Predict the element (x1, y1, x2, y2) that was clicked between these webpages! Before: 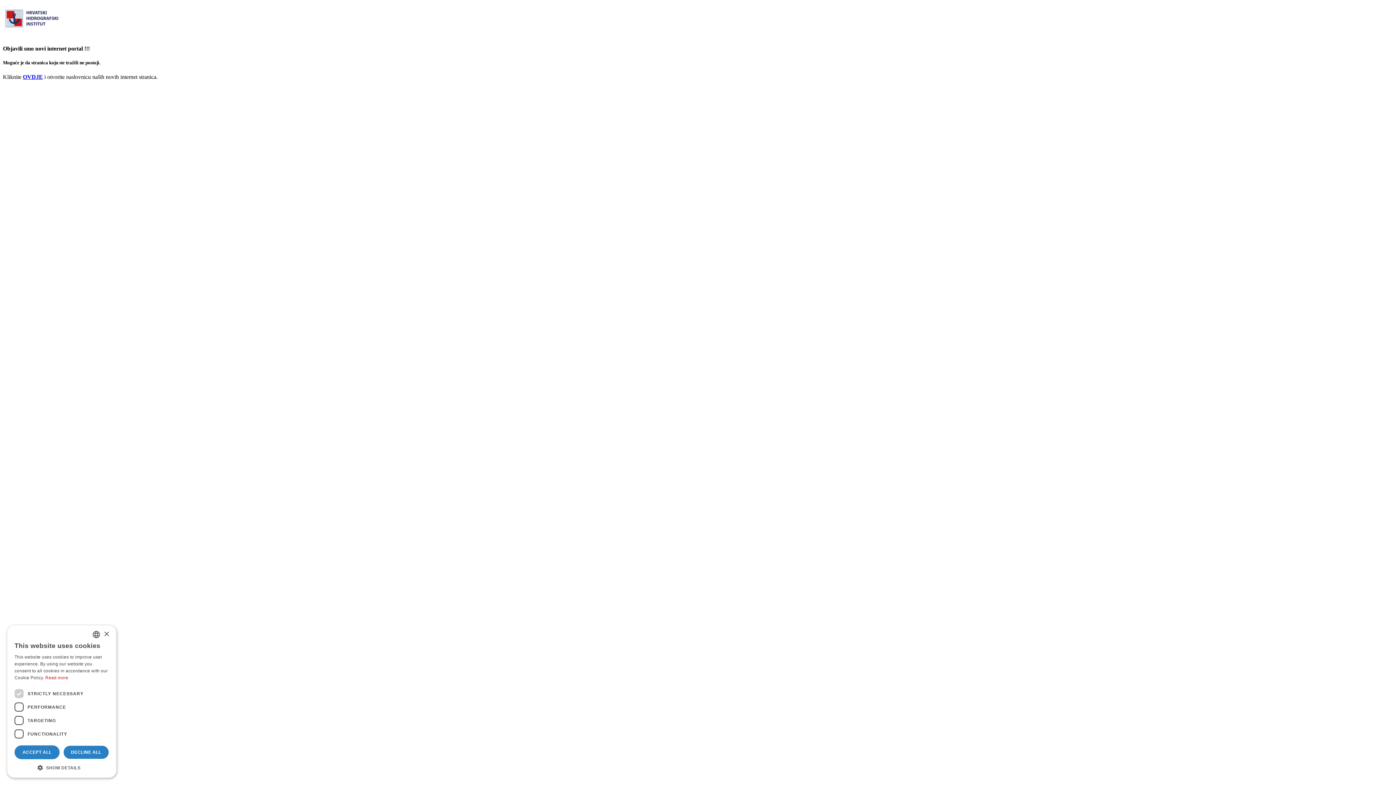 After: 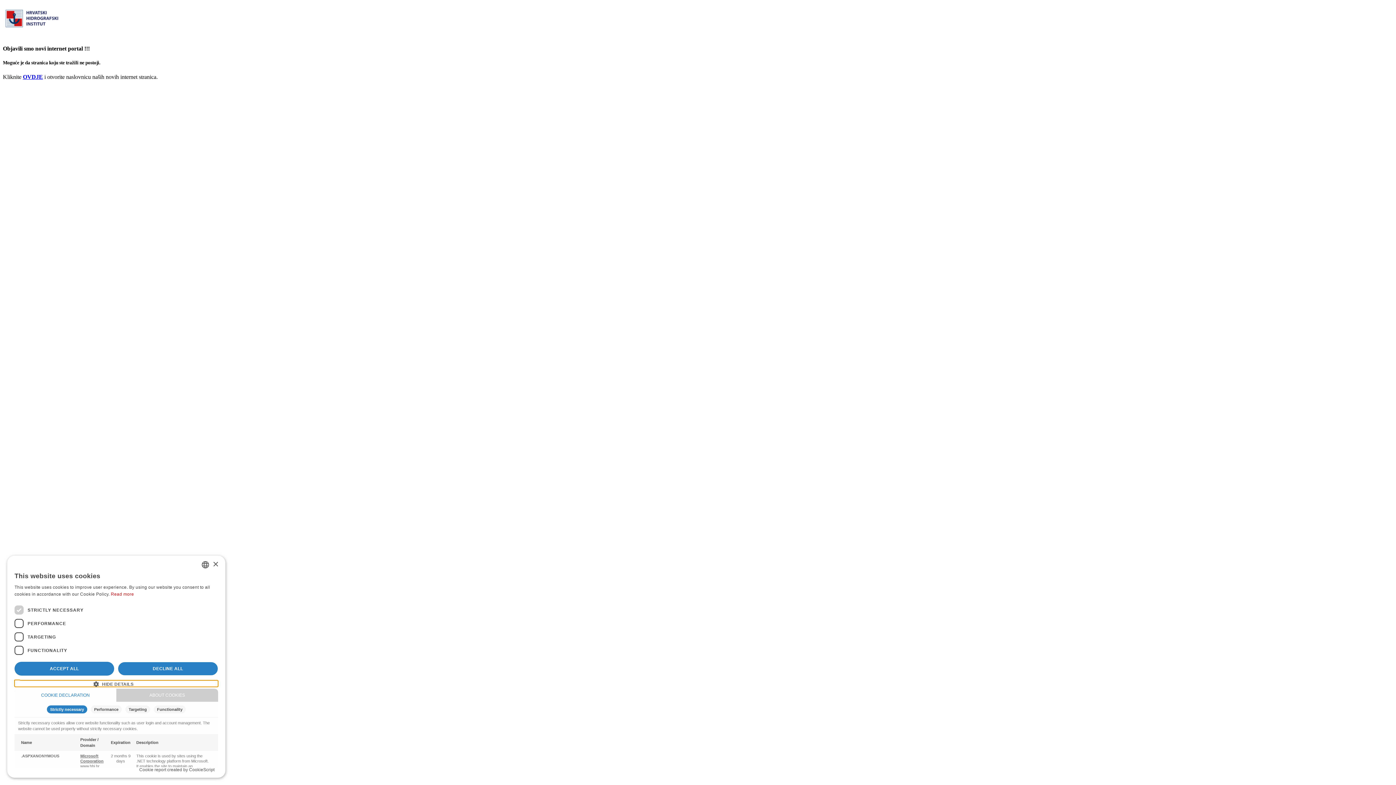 Action: label:  SHOW DETAILS bbox: (14, 764, 109, 770)